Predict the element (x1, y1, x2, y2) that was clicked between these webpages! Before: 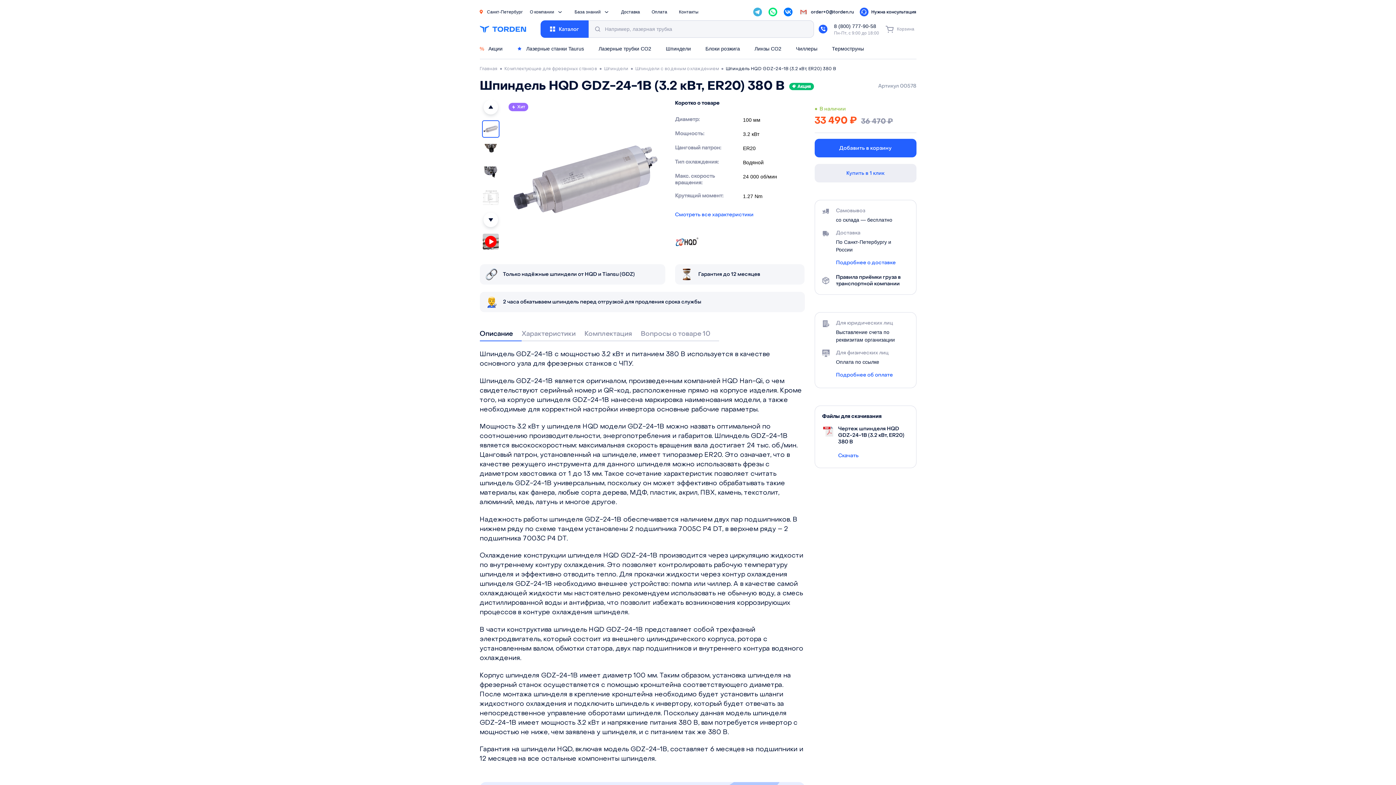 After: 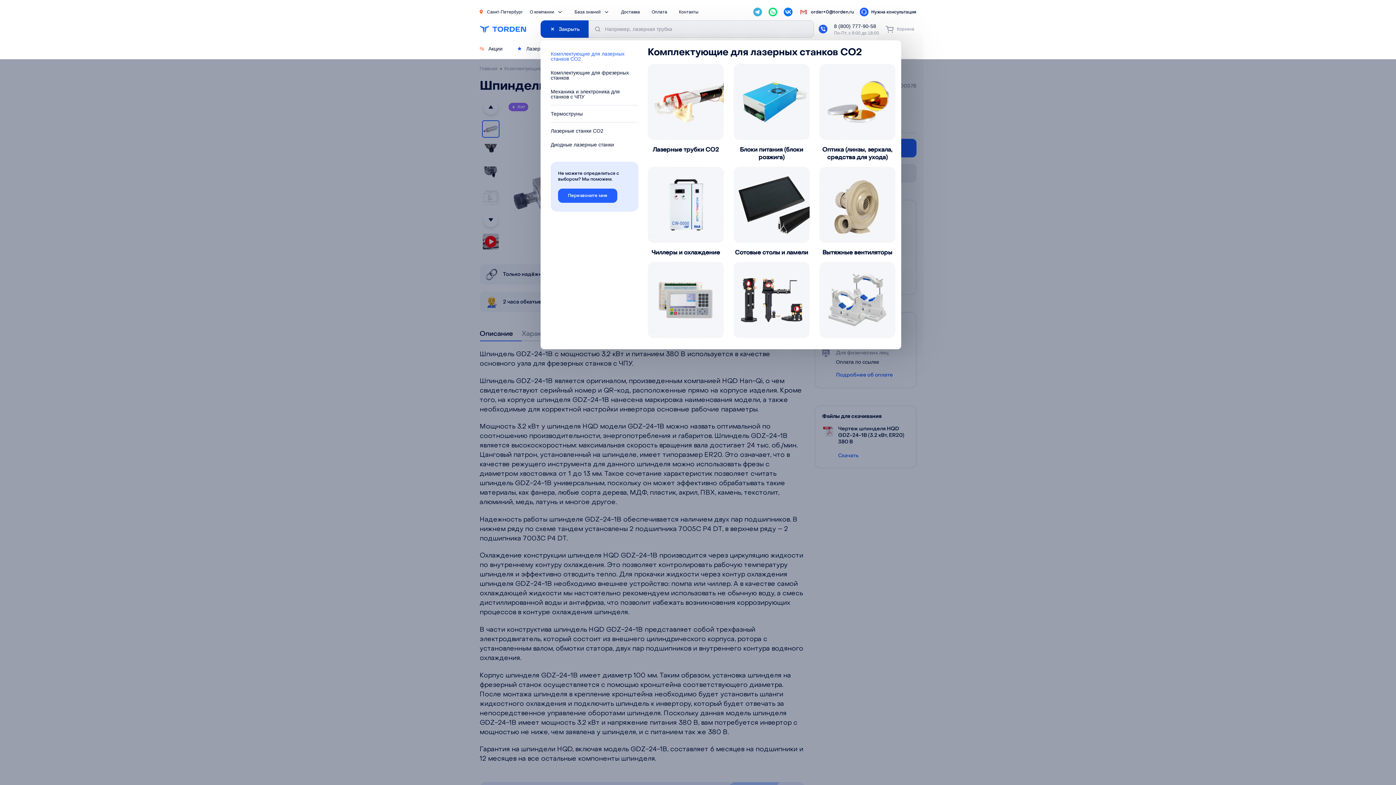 Action: bbox: (540, 20, 588, 37) label: Каталог